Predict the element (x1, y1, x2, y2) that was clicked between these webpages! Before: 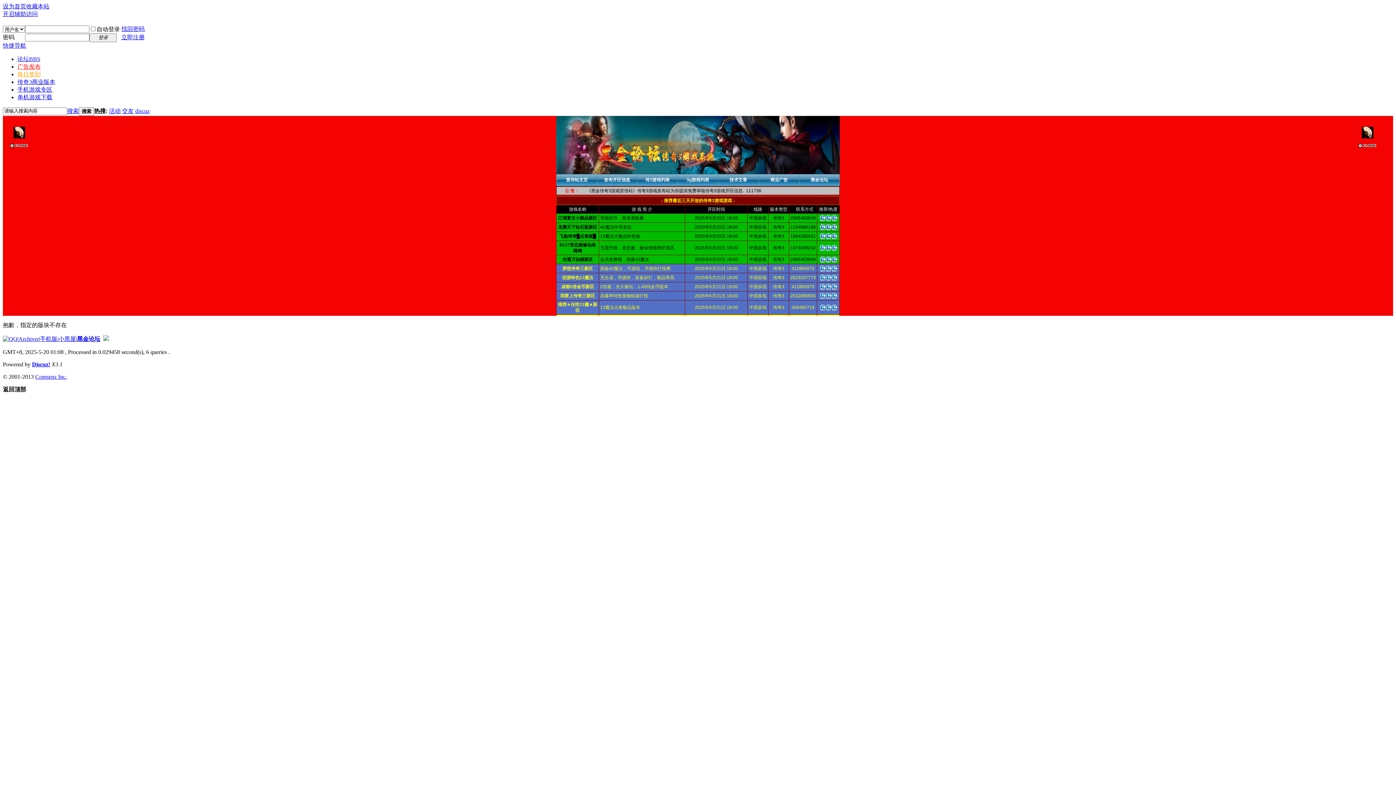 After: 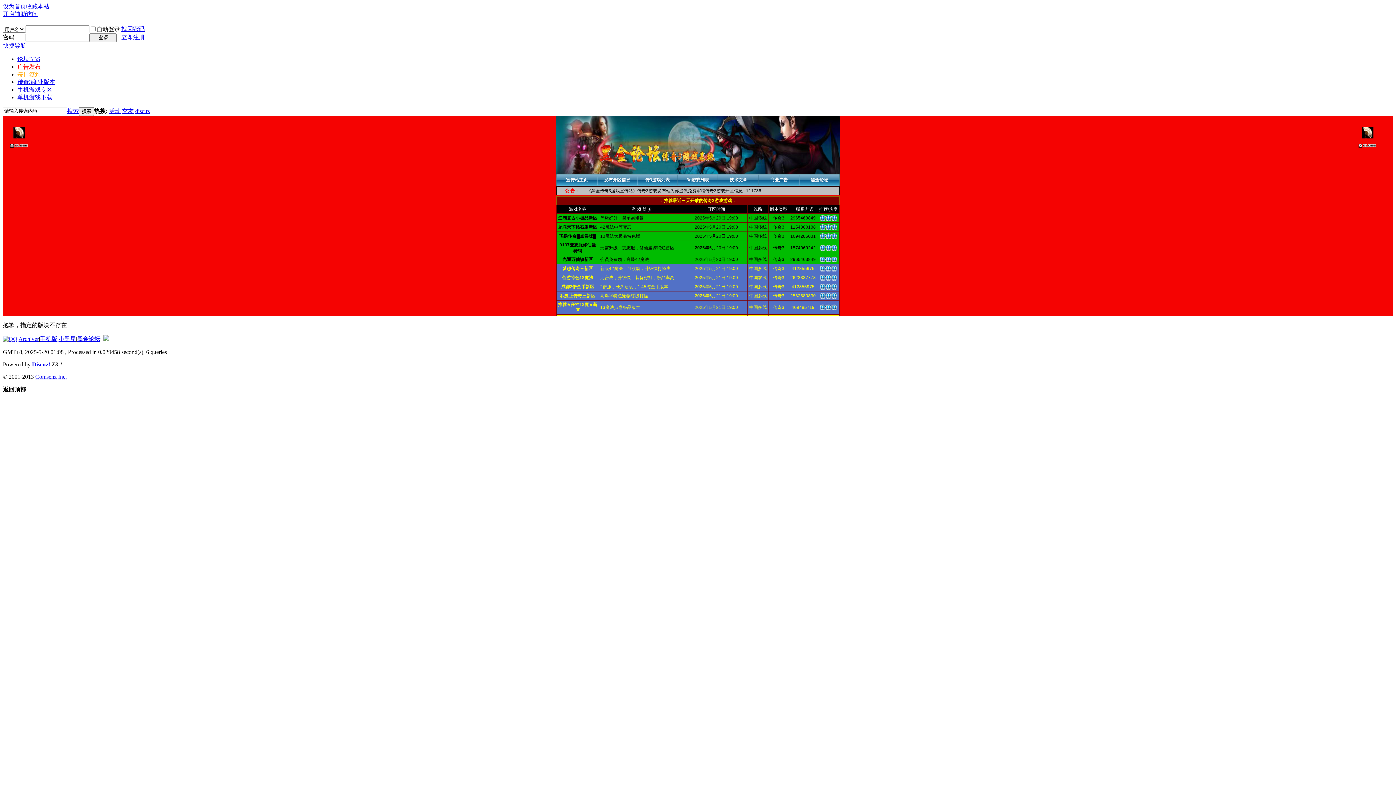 Action: bbox: (2, 386, 26, 392) label: 返回顶部